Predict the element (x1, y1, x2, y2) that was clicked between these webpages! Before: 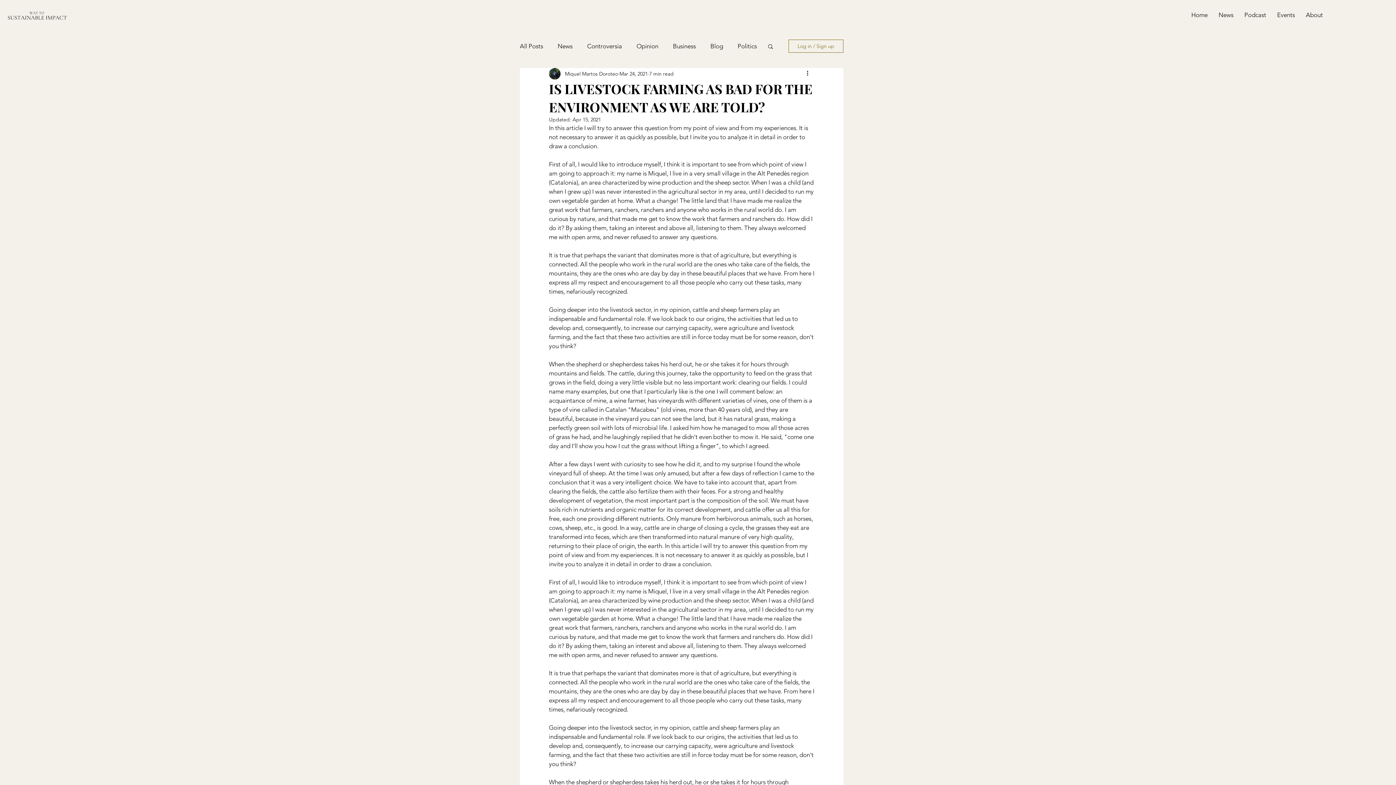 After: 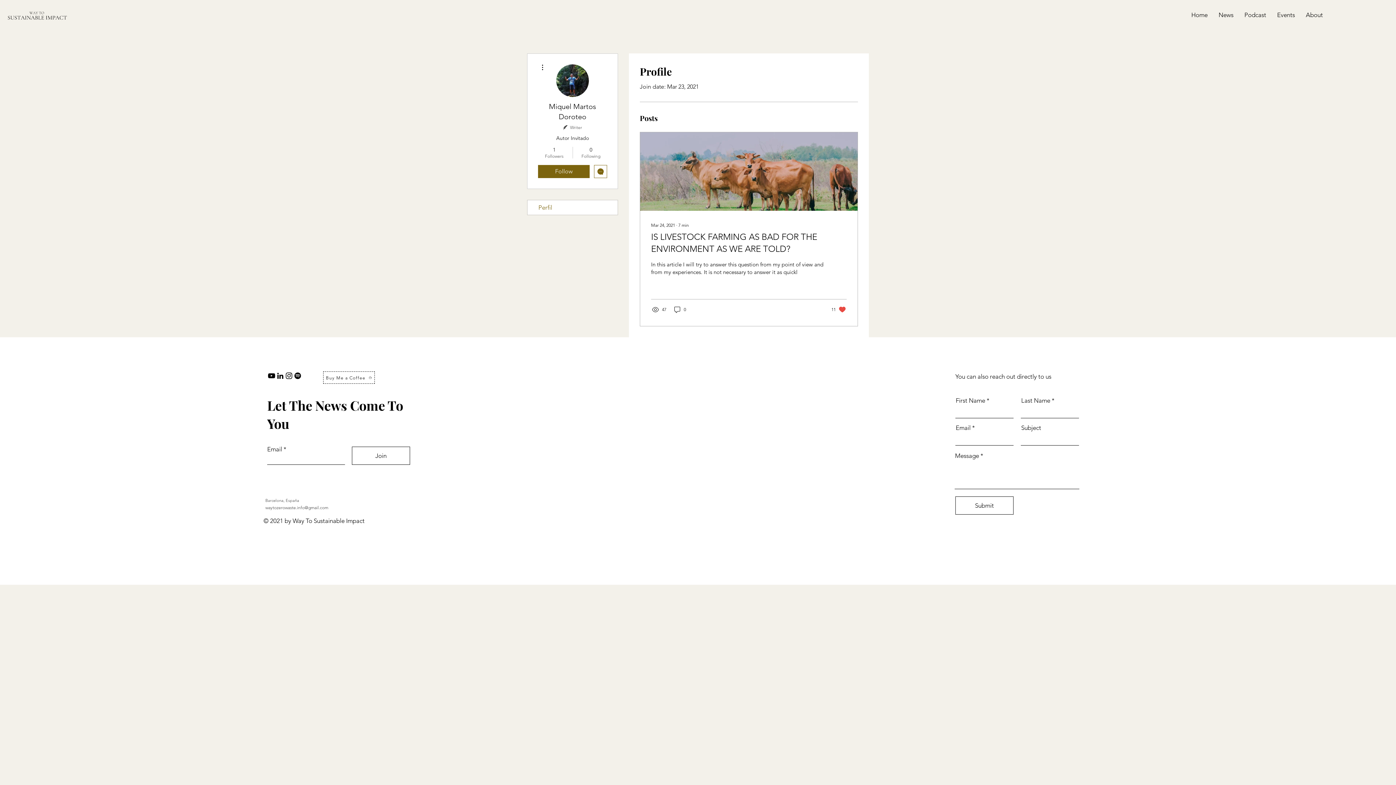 Action: label: Miquel Martos Doroteo bbox: (565, 70, 618, 77)